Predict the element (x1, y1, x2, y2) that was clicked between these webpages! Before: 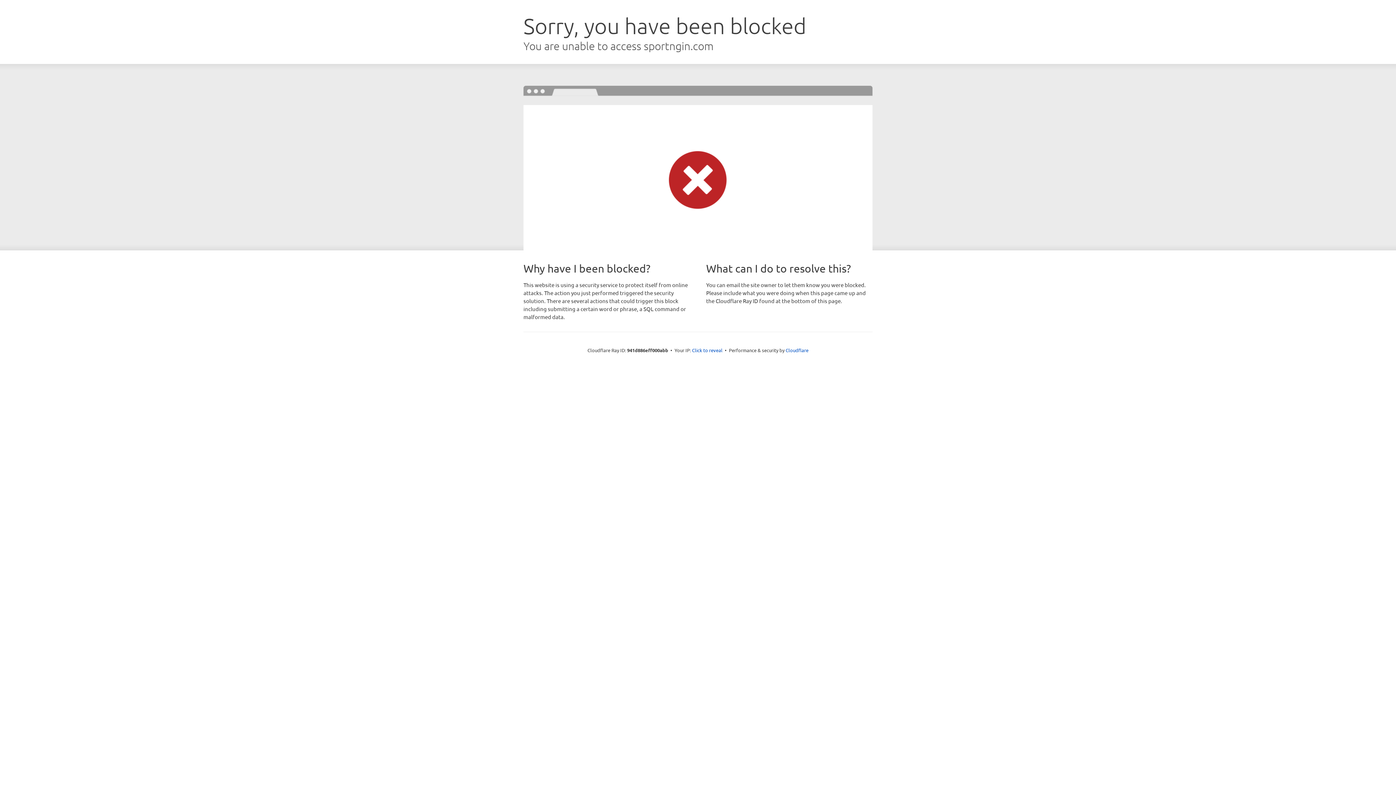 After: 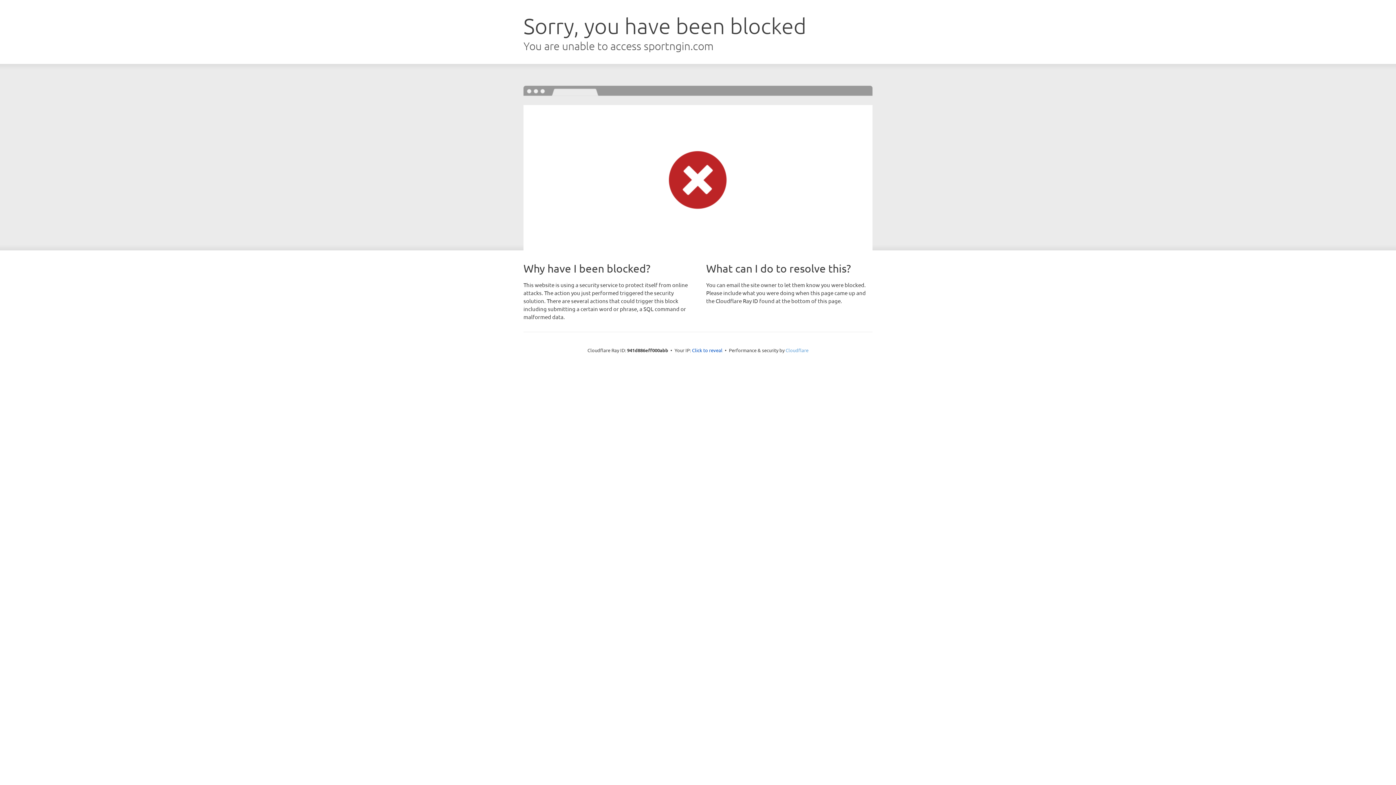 Action: bbox: (785, 347, 808, 353) label: Cloudflare